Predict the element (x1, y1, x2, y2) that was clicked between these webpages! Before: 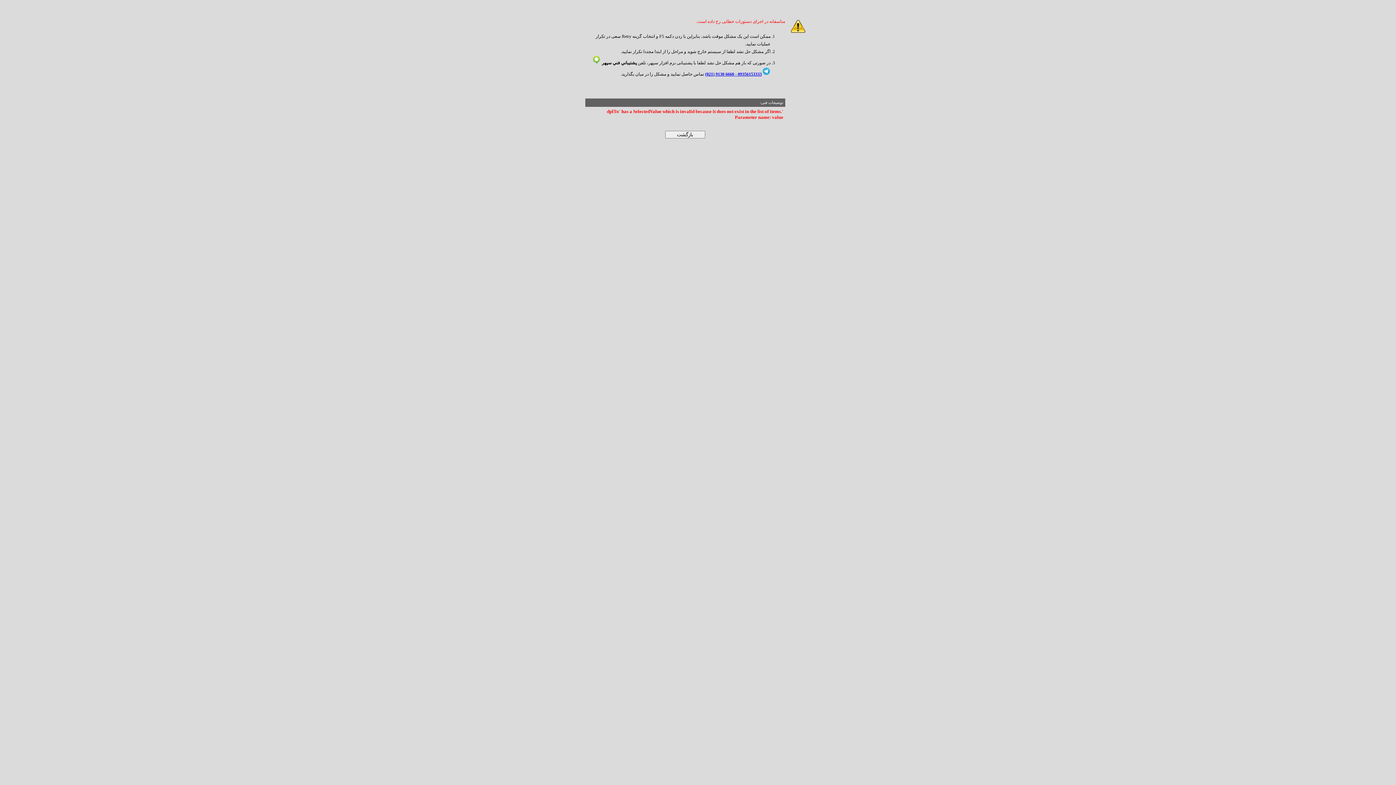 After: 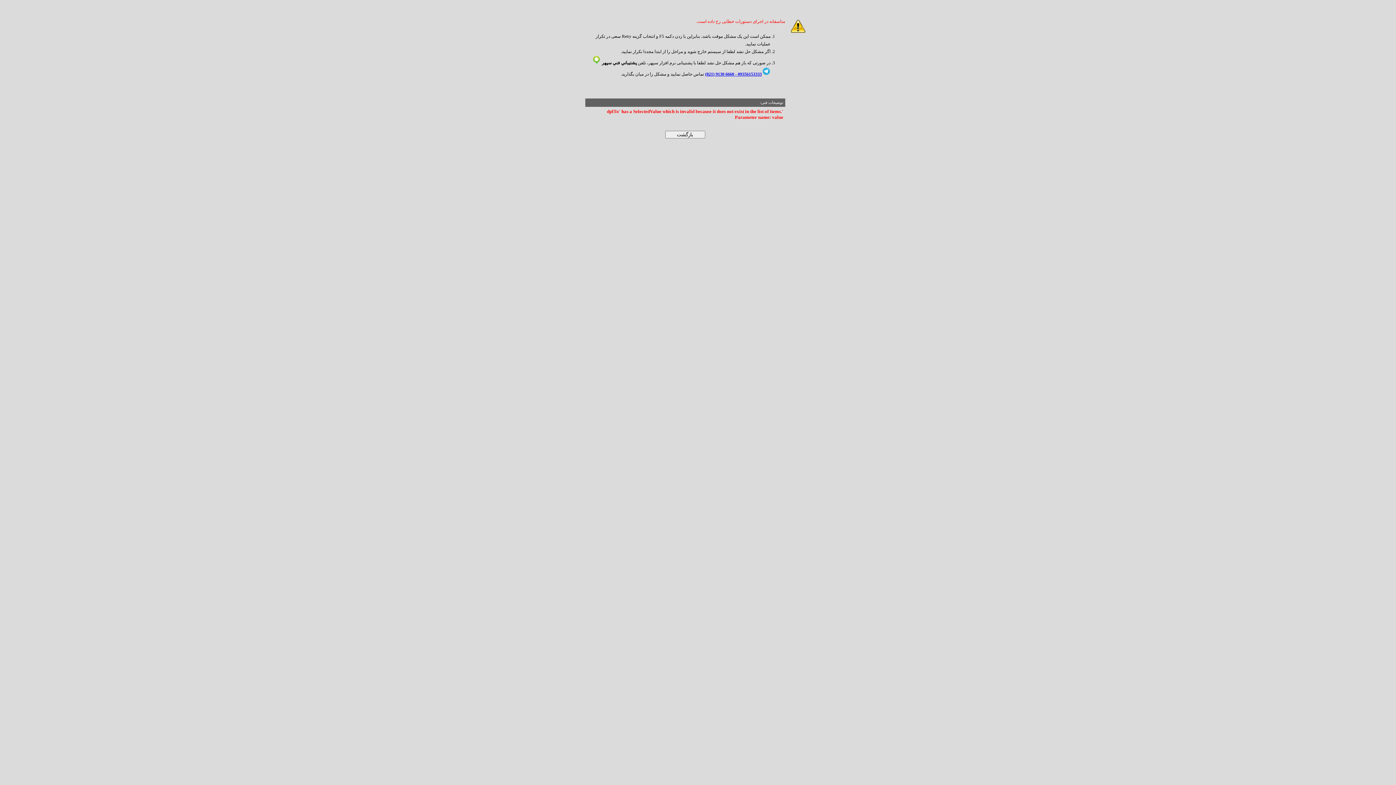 Action: bbox: (762, 71, 770, 76)